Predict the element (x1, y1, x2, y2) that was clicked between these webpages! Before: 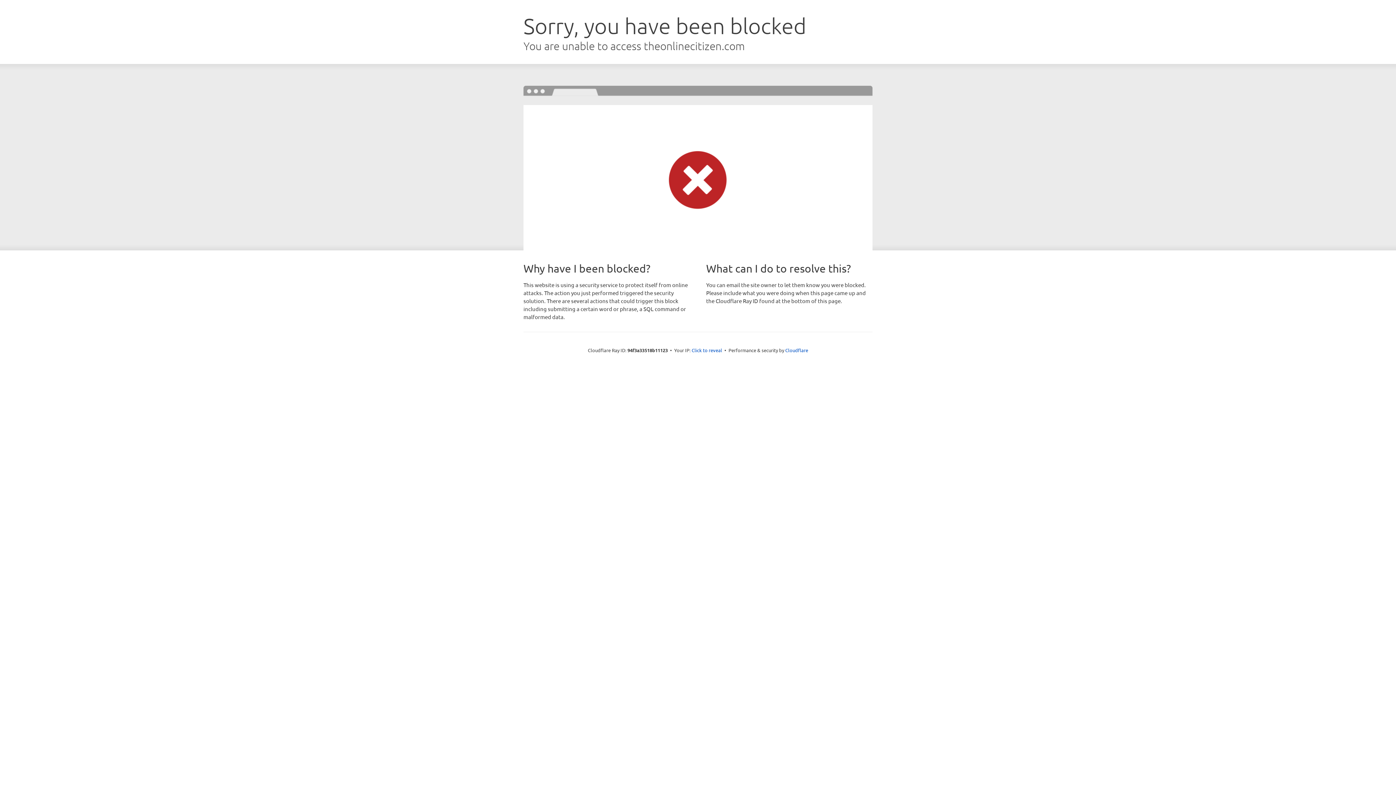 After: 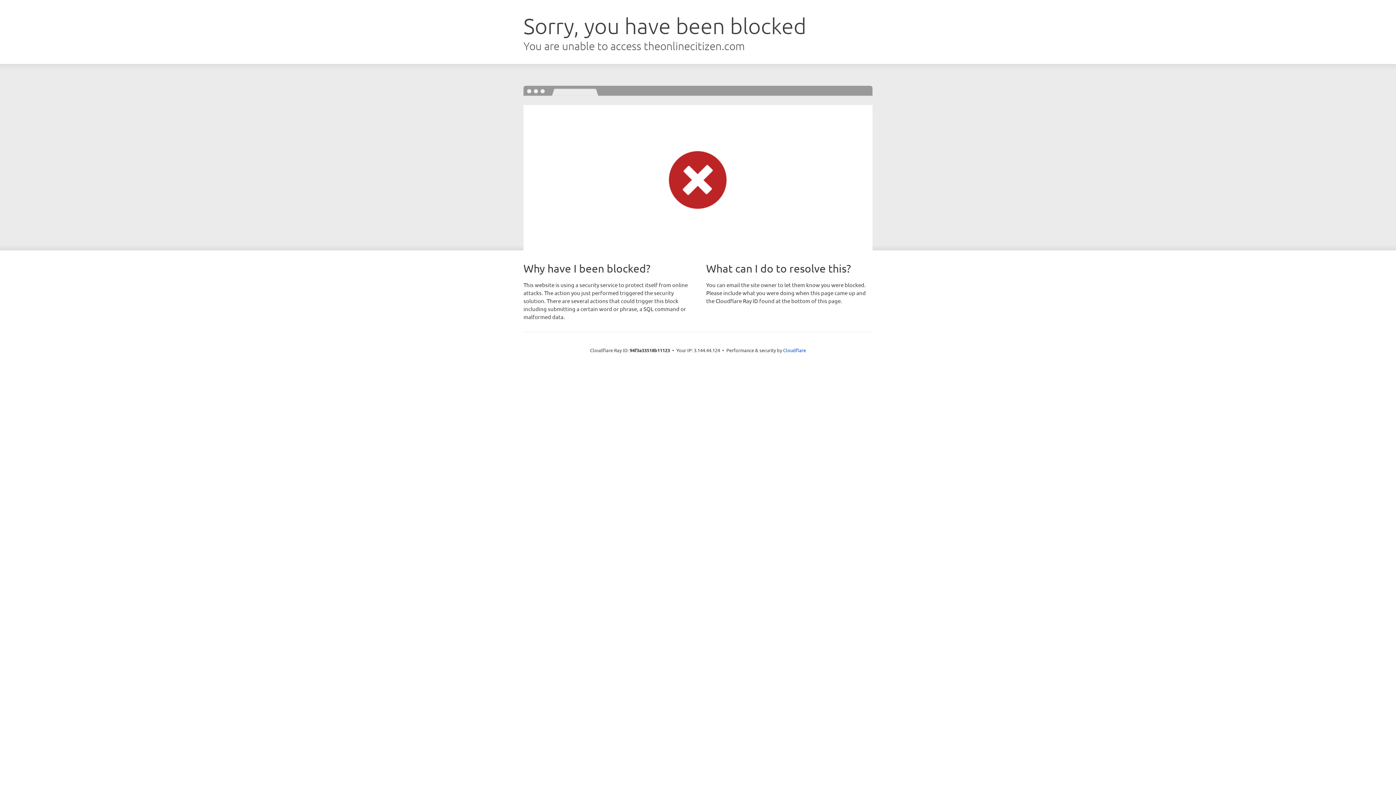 Action: label: Click to reveal bbox: (691, 346, 722, 353)